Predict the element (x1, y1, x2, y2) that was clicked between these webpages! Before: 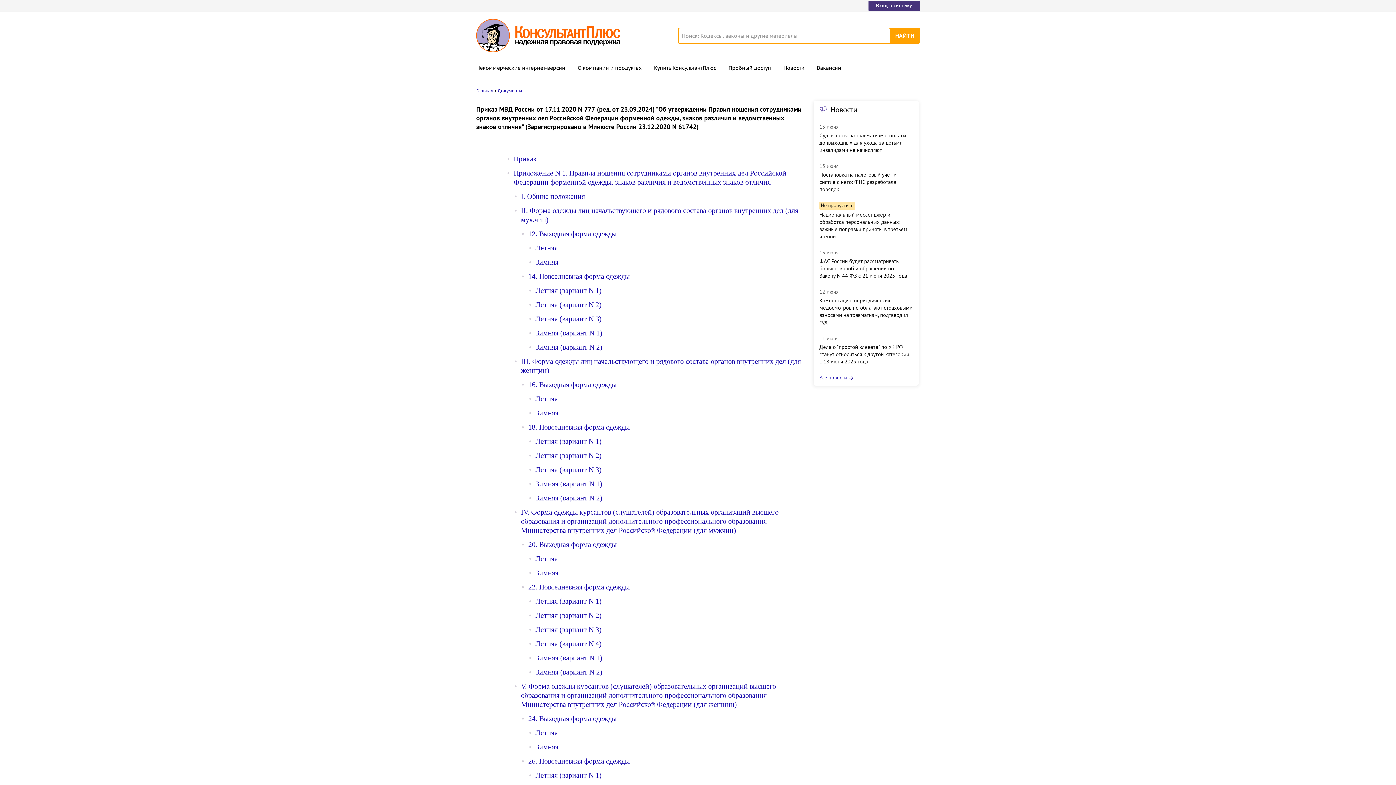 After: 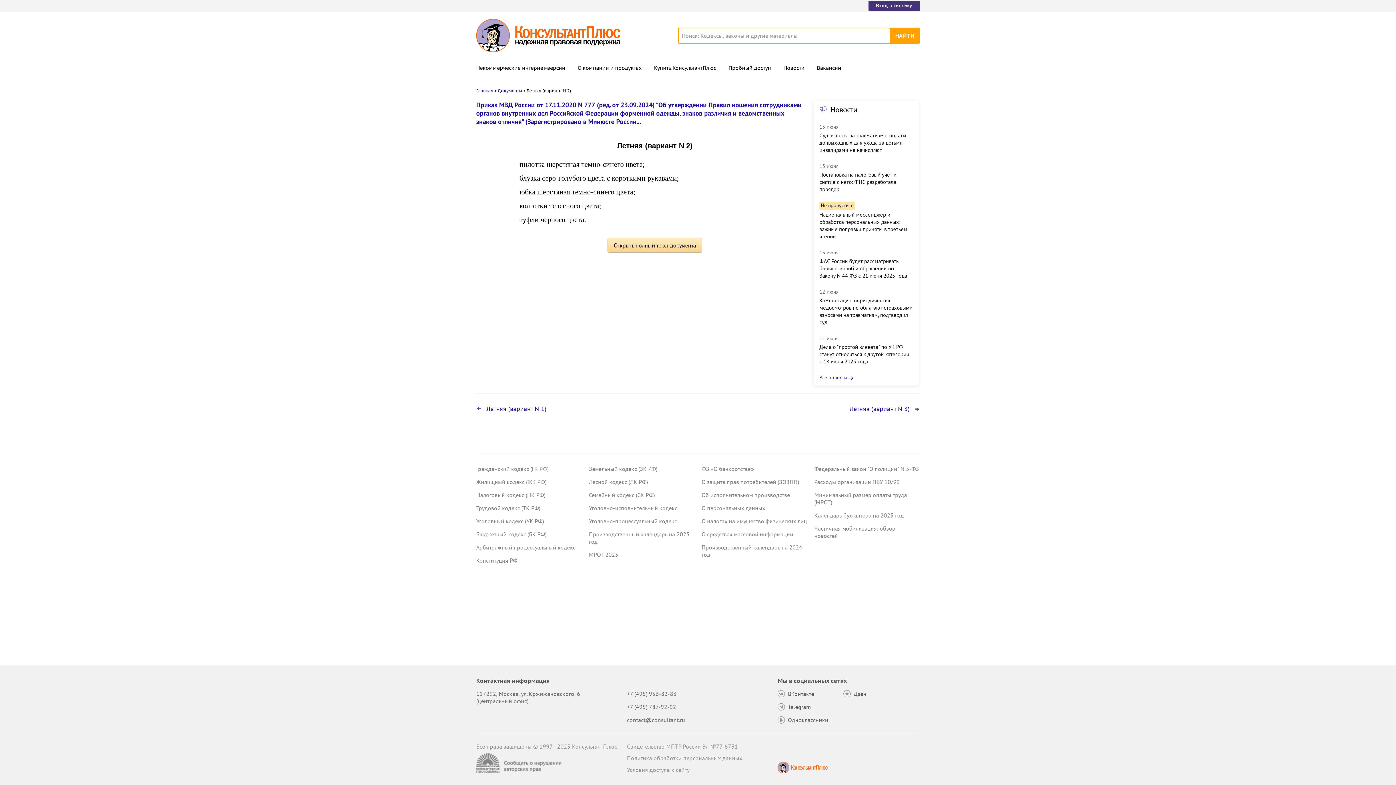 Action: label: Летняя (вариант N 2) bbox: (535, 451, 601, 459)